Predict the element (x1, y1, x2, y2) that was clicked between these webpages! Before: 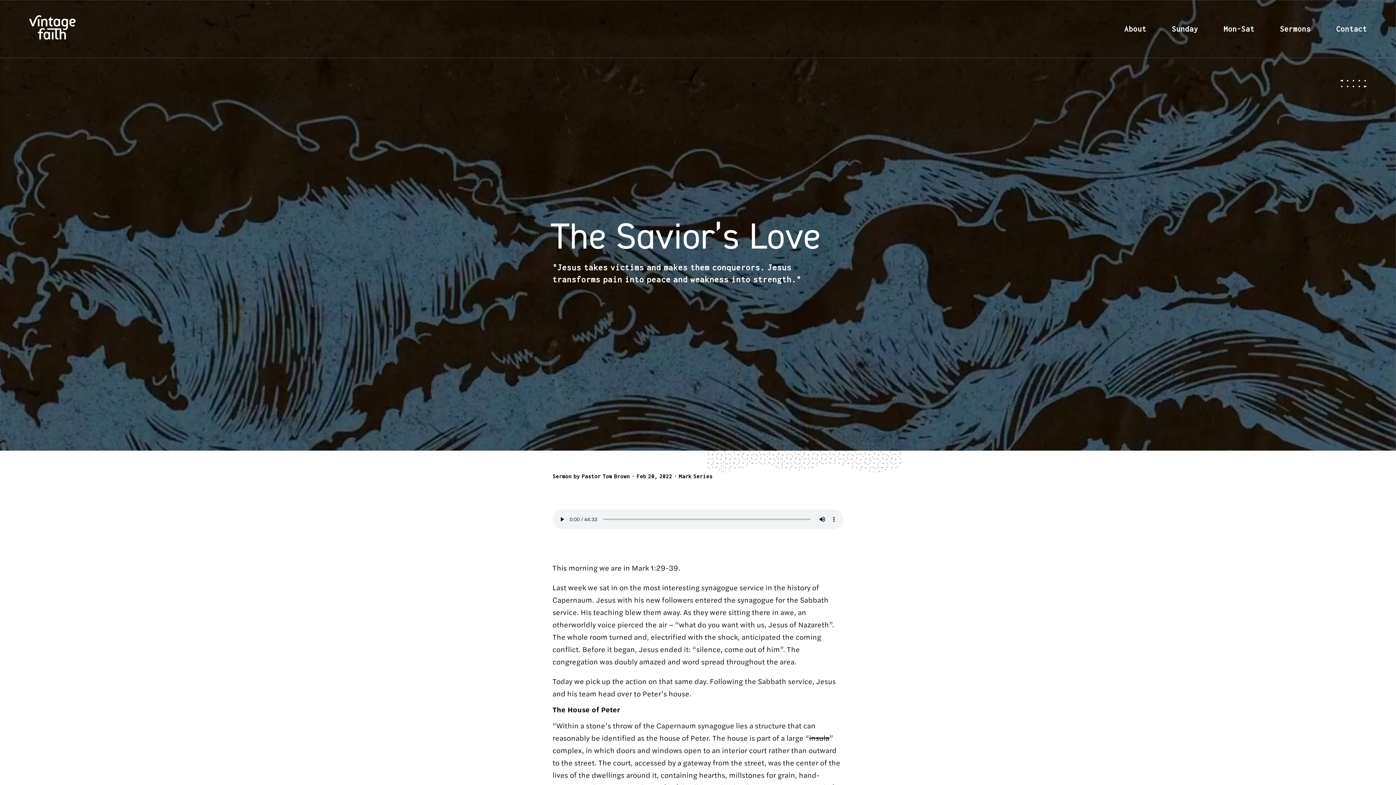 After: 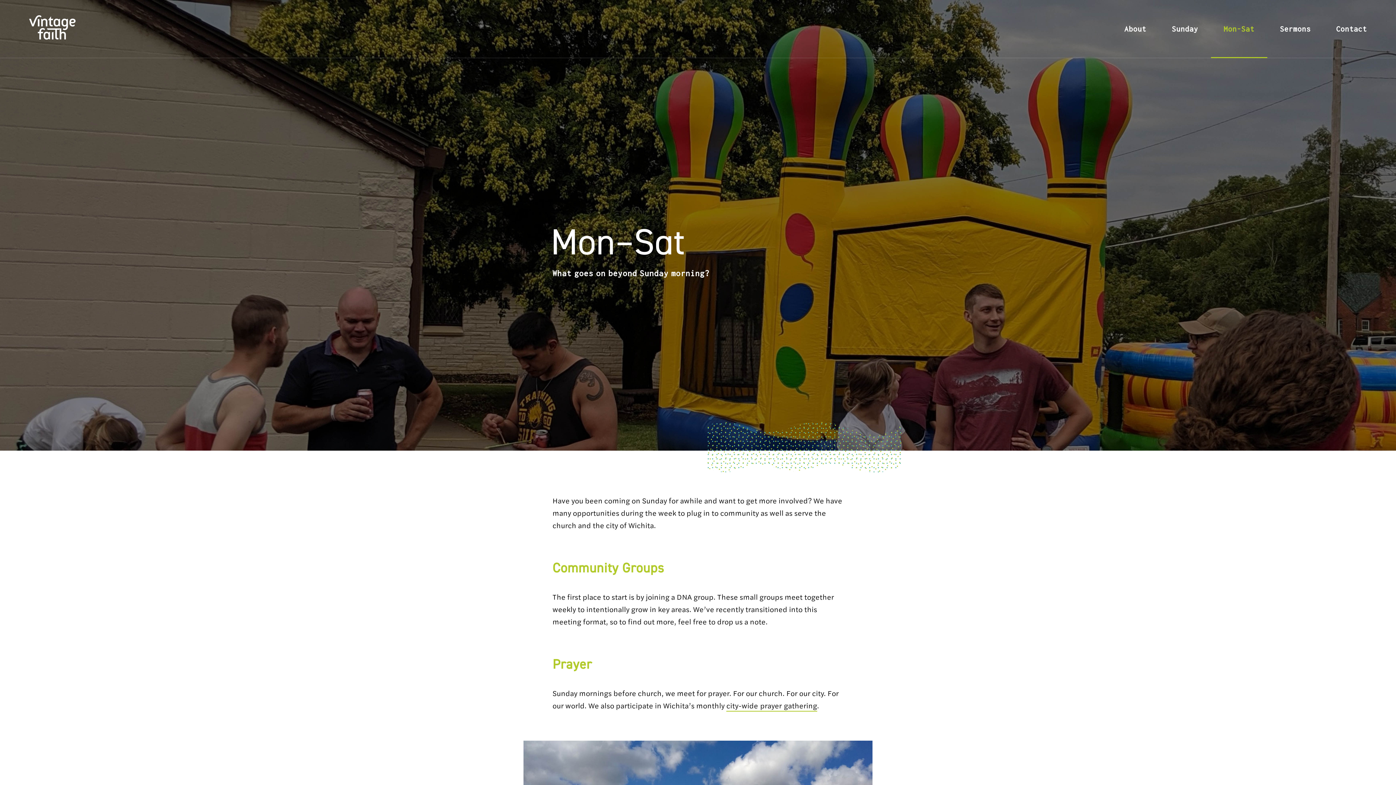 Action: label: Mon-Sat bbox: (1211, 21, 1267, 36)